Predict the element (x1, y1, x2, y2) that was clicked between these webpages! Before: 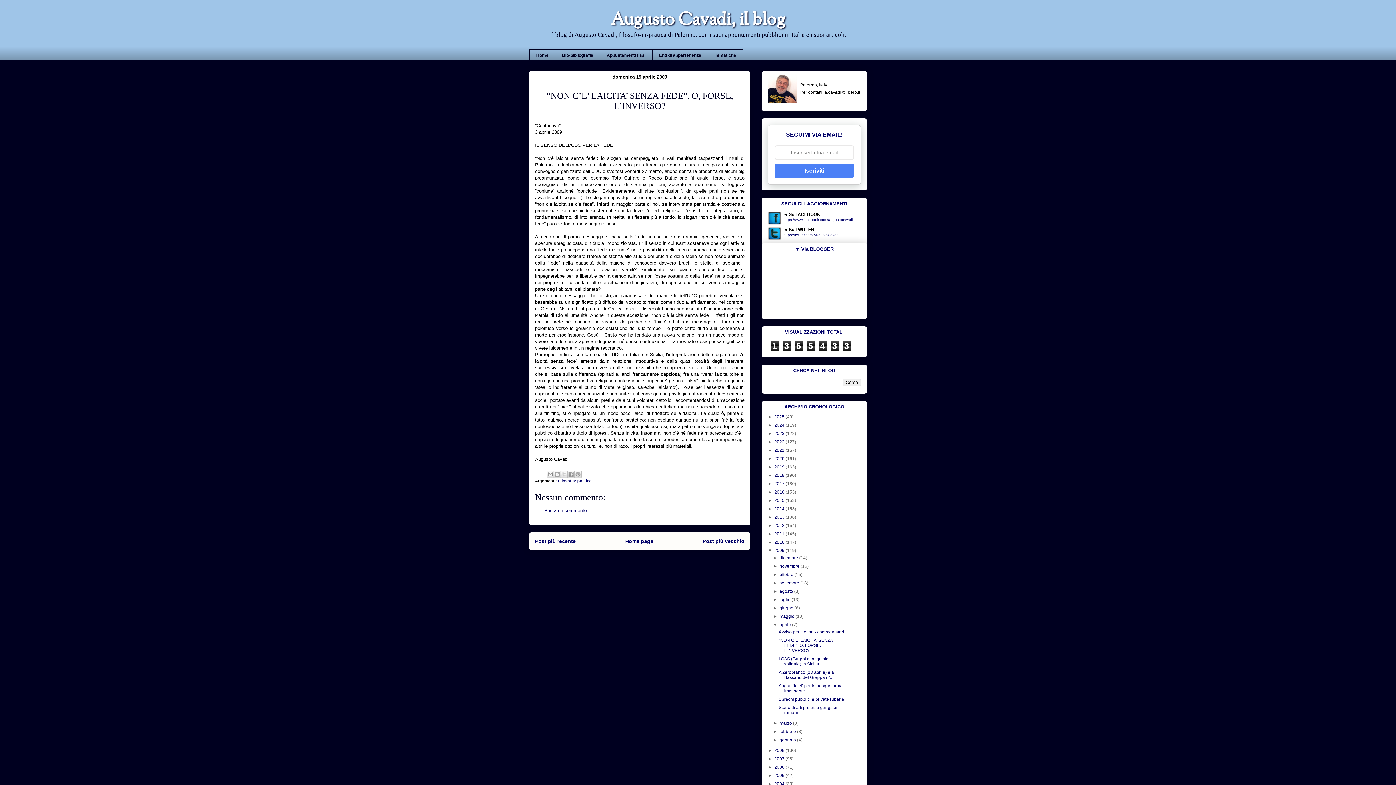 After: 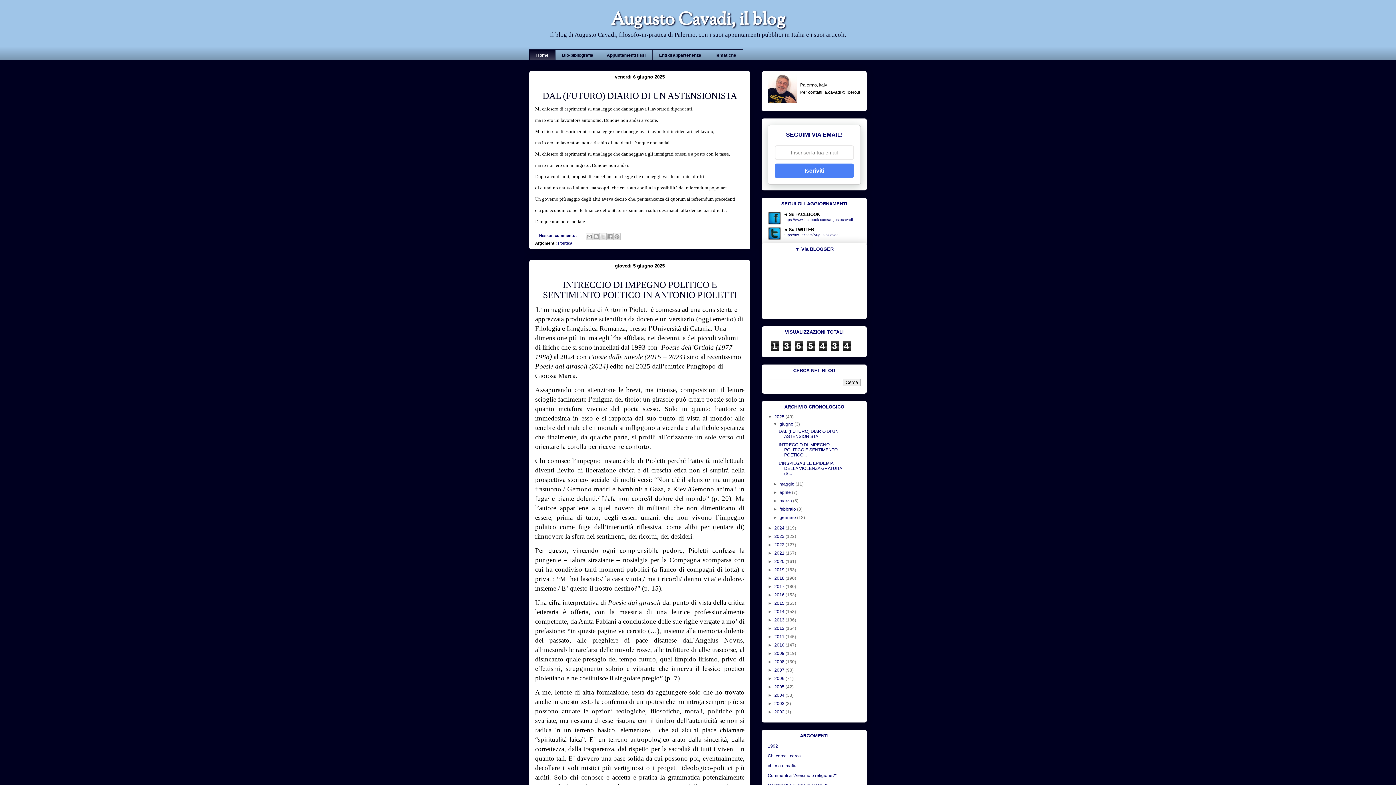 Action: label: Home bbox: (529, 49, 555, 61)